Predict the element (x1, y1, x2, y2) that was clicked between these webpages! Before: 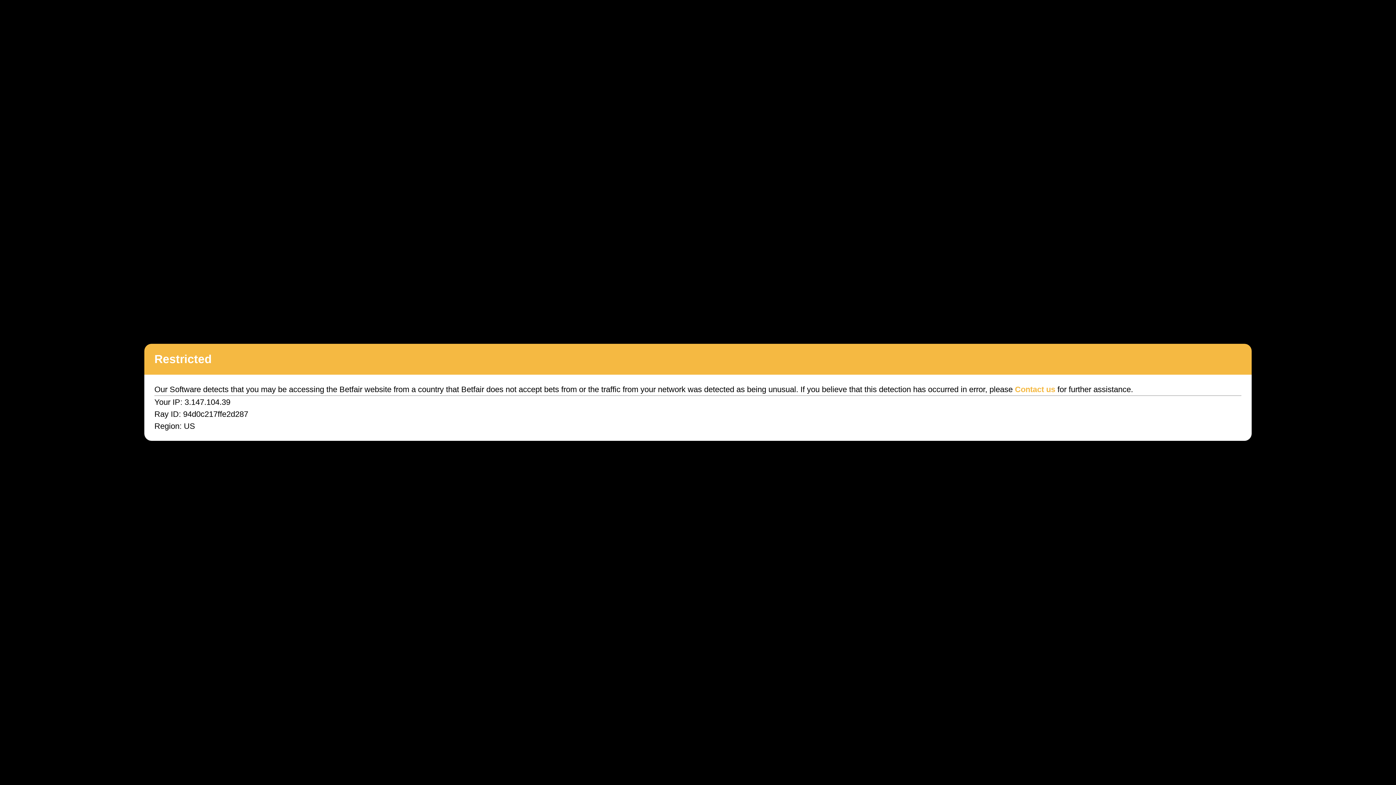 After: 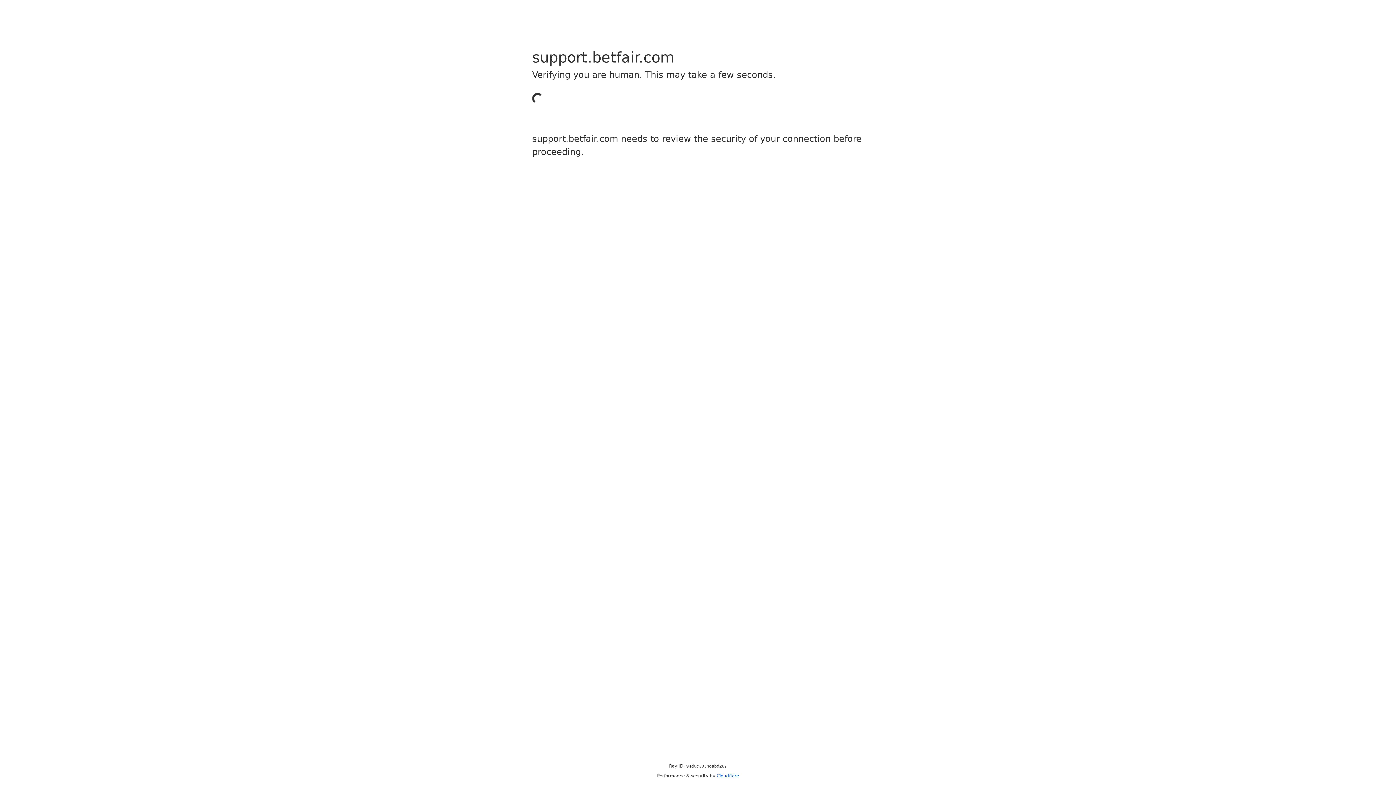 Action: label: Contact us bbox: (1015, 385, 1055, 394)